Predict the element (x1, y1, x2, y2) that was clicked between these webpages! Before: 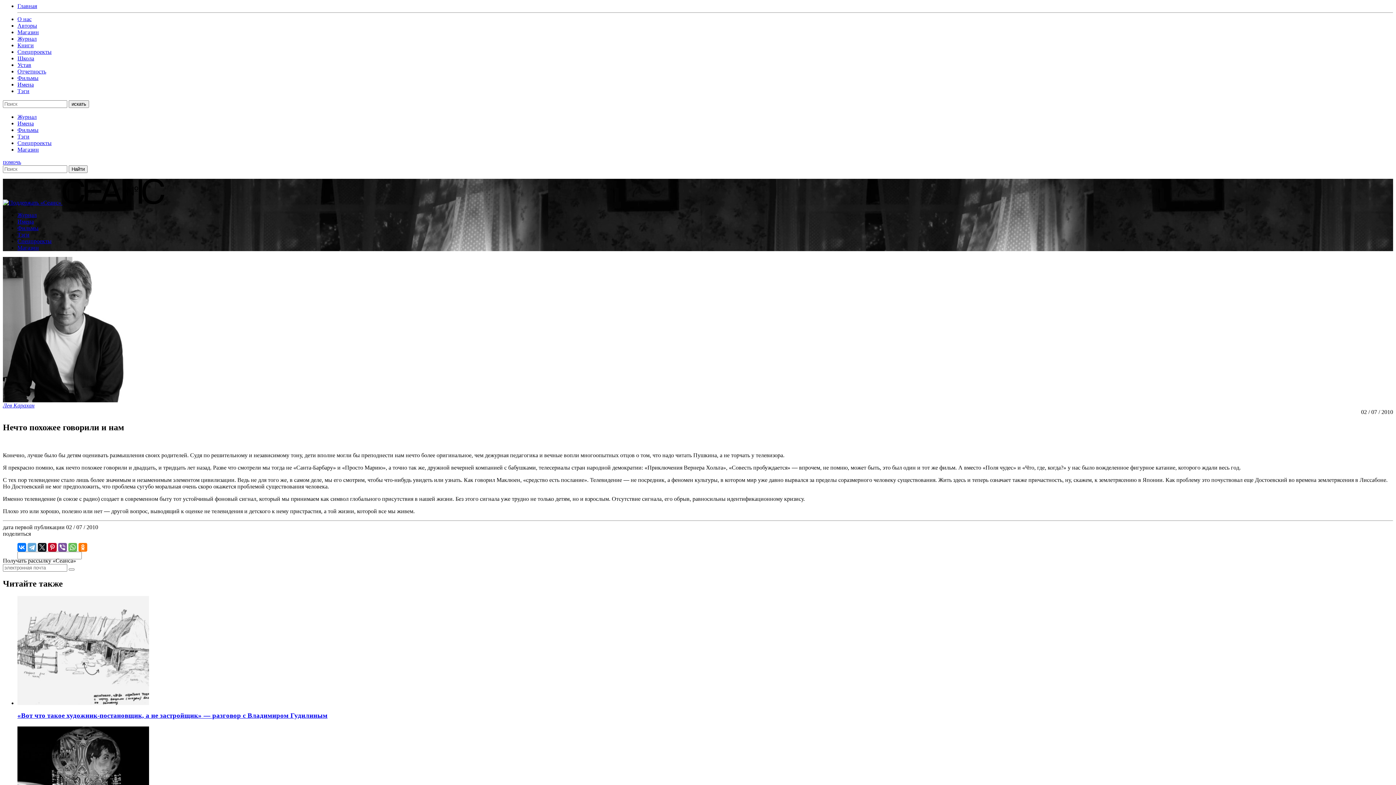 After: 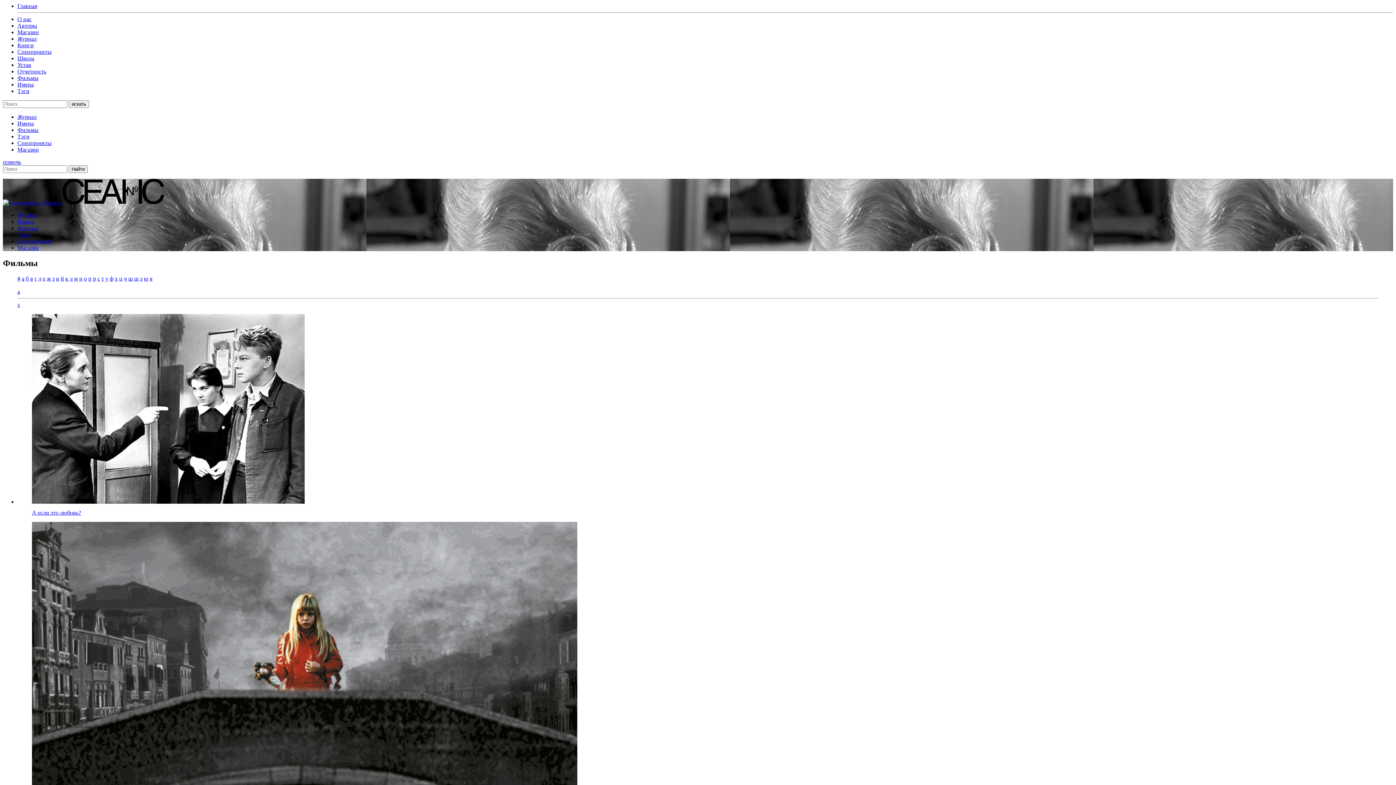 Action: bbox: (17, 126, 38, 133) label: Фильмы